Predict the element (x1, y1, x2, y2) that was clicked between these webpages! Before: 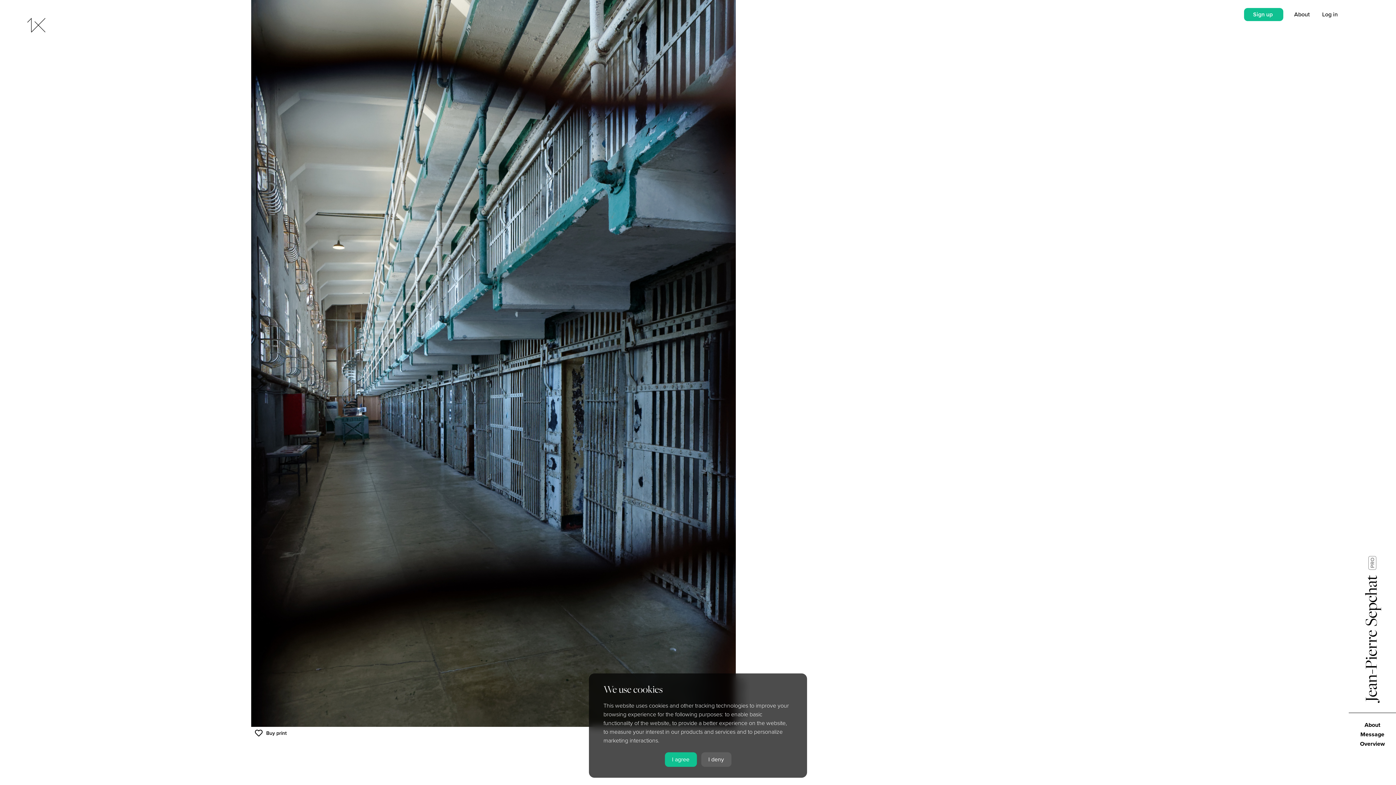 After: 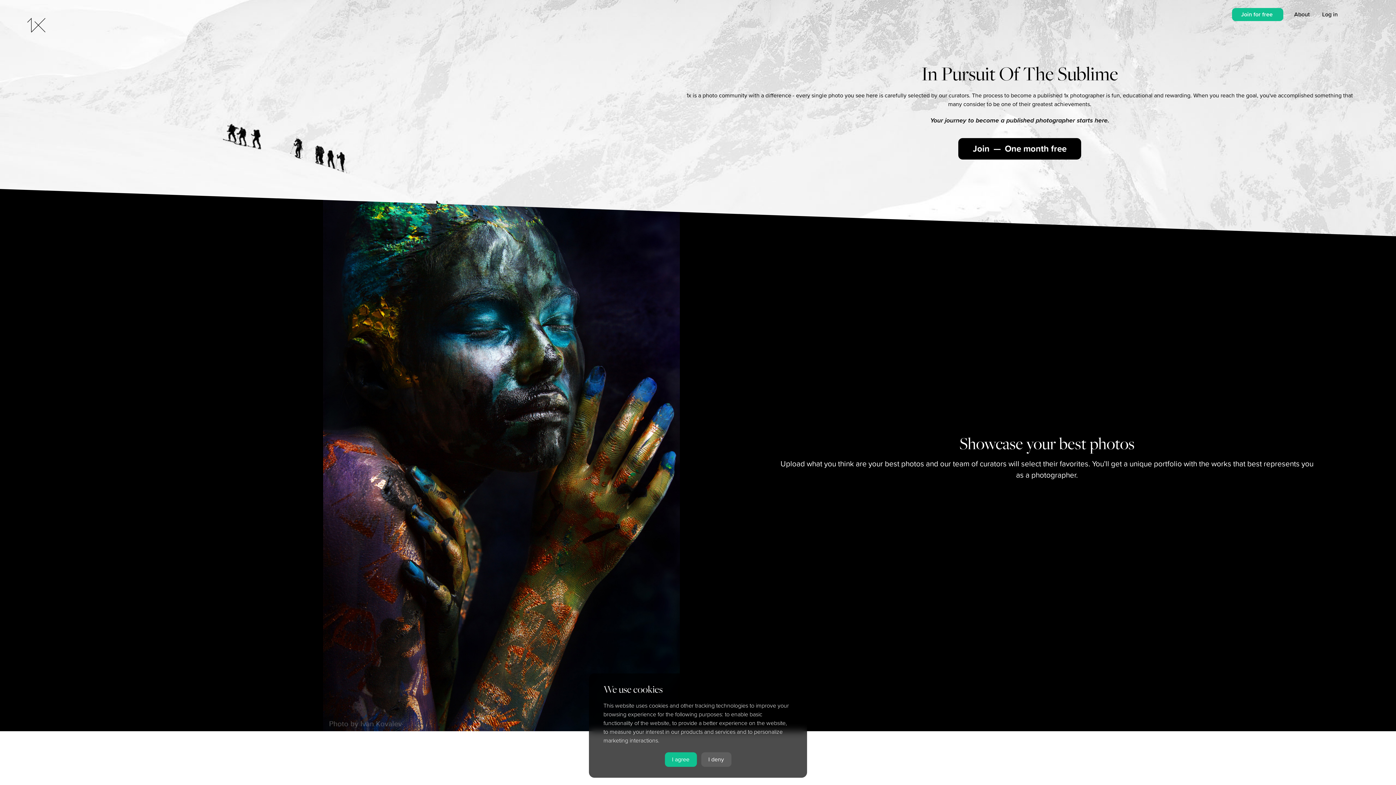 Action: bbox: (27, 27, 45, 33)